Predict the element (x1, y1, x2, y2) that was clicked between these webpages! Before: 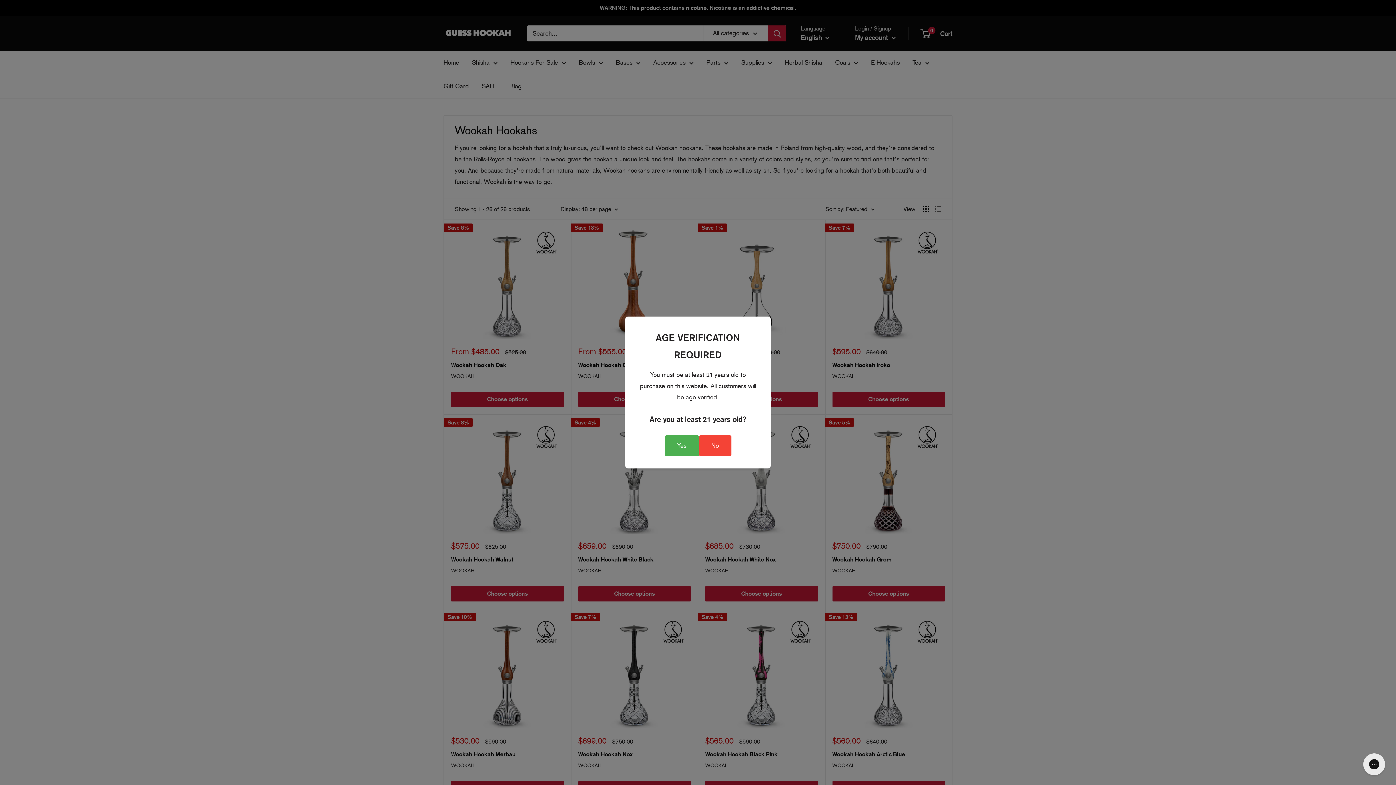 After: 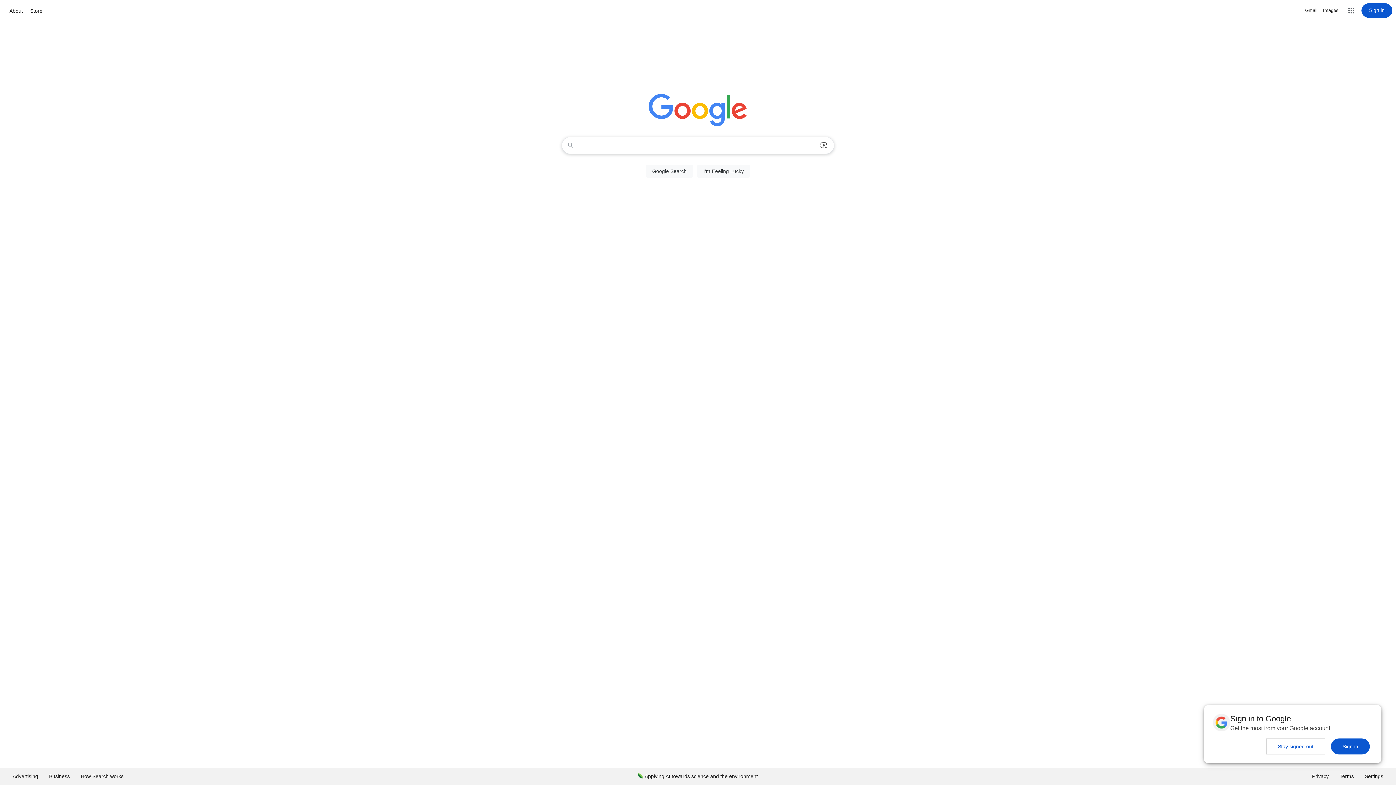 Action: bbox: (699, 435, 731, 456) label: No